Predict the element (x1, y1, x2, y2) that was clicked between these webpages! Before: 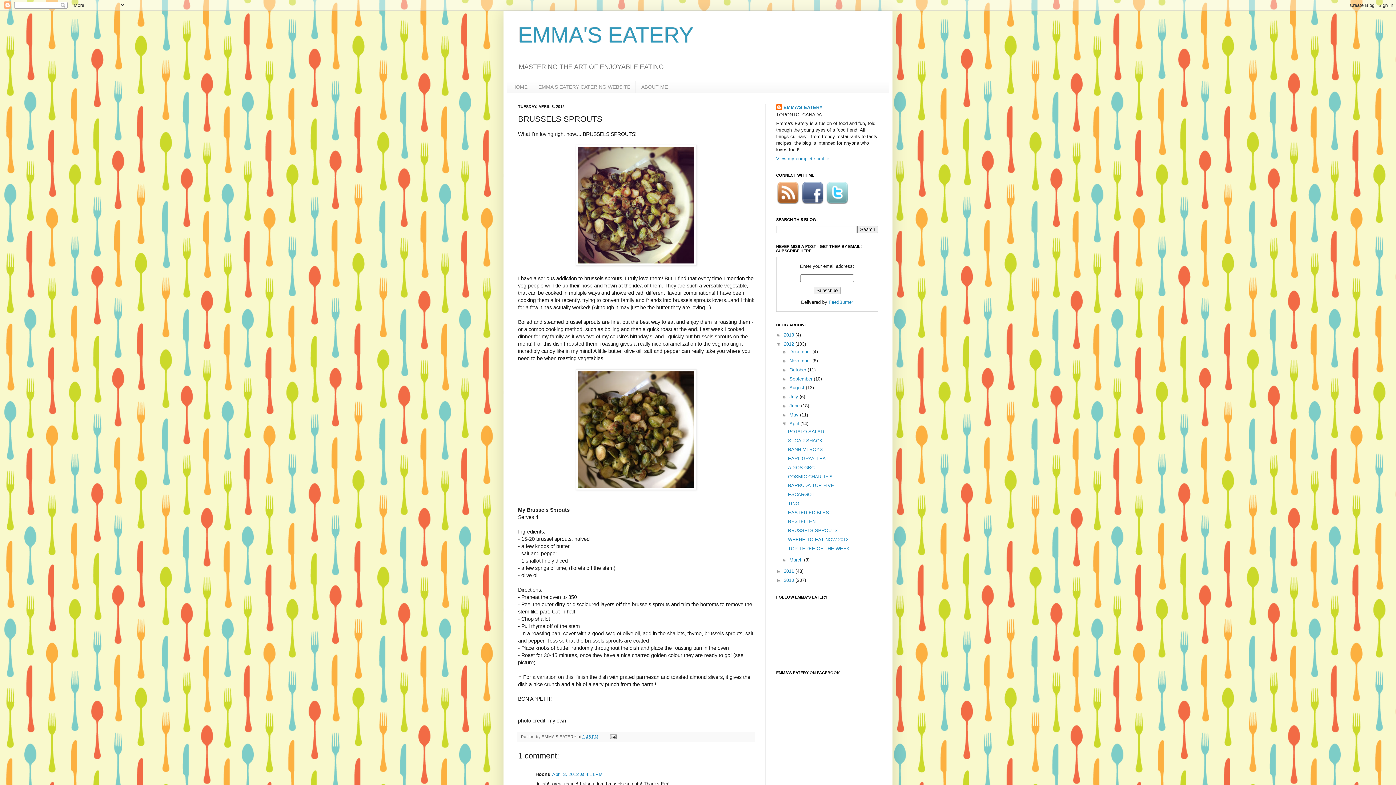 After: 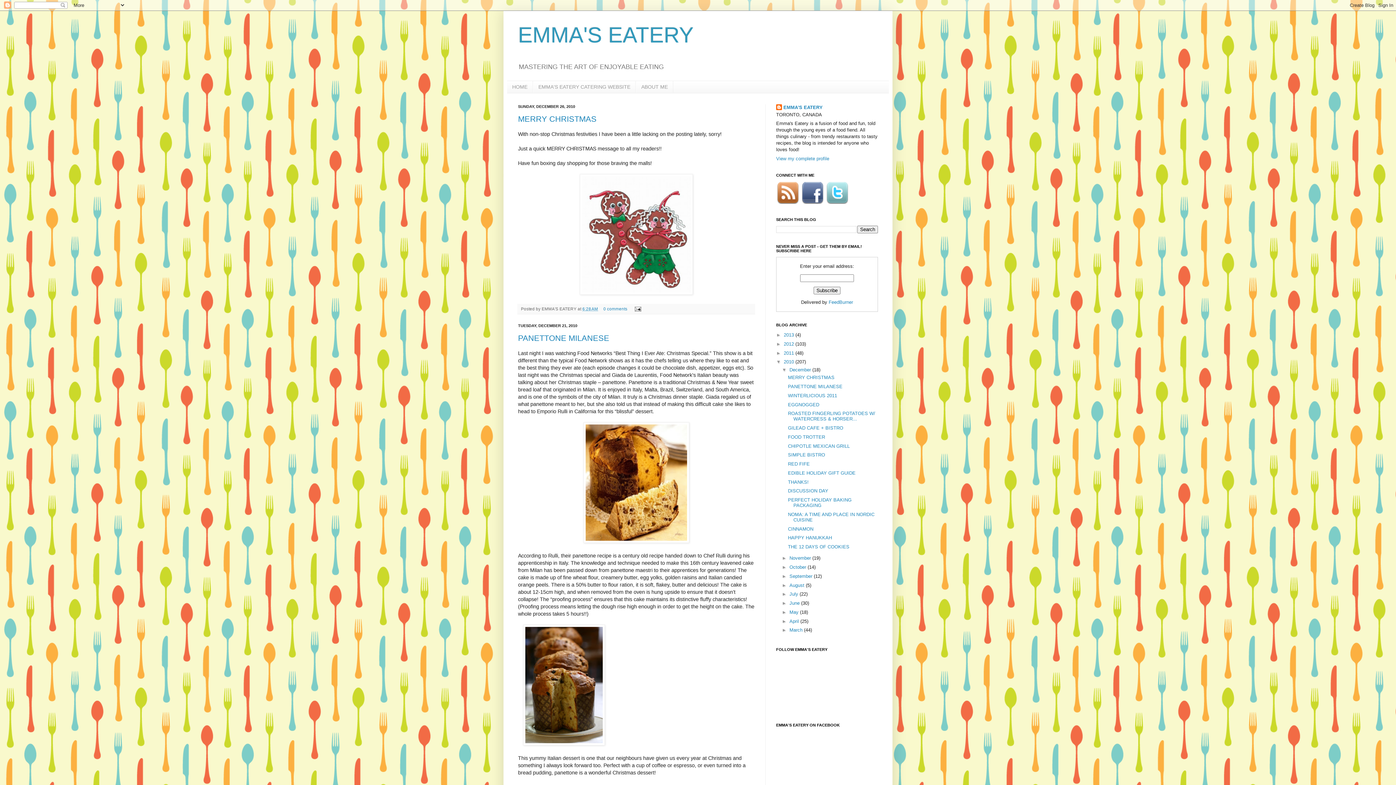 Action: label: 2010  bbox: (784, 577, 795, 583)